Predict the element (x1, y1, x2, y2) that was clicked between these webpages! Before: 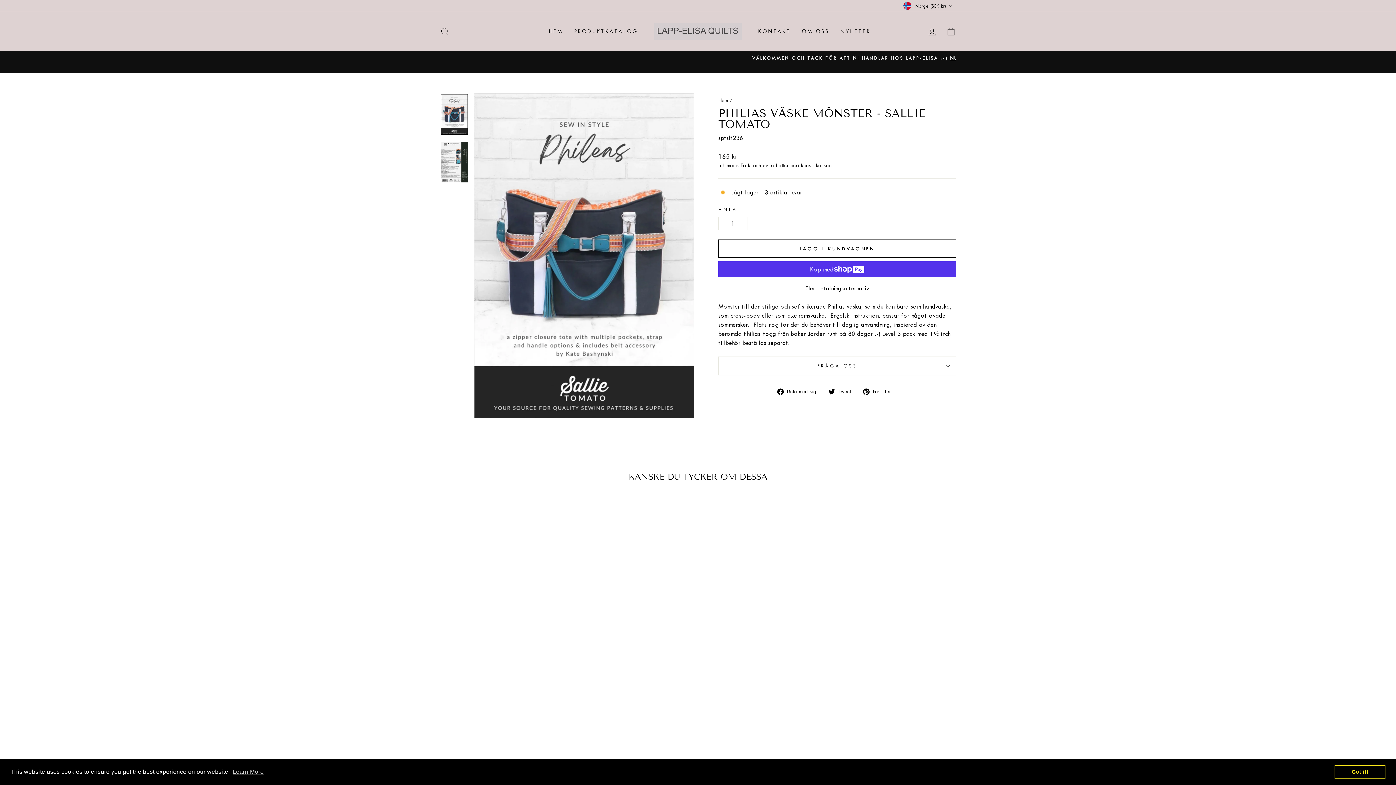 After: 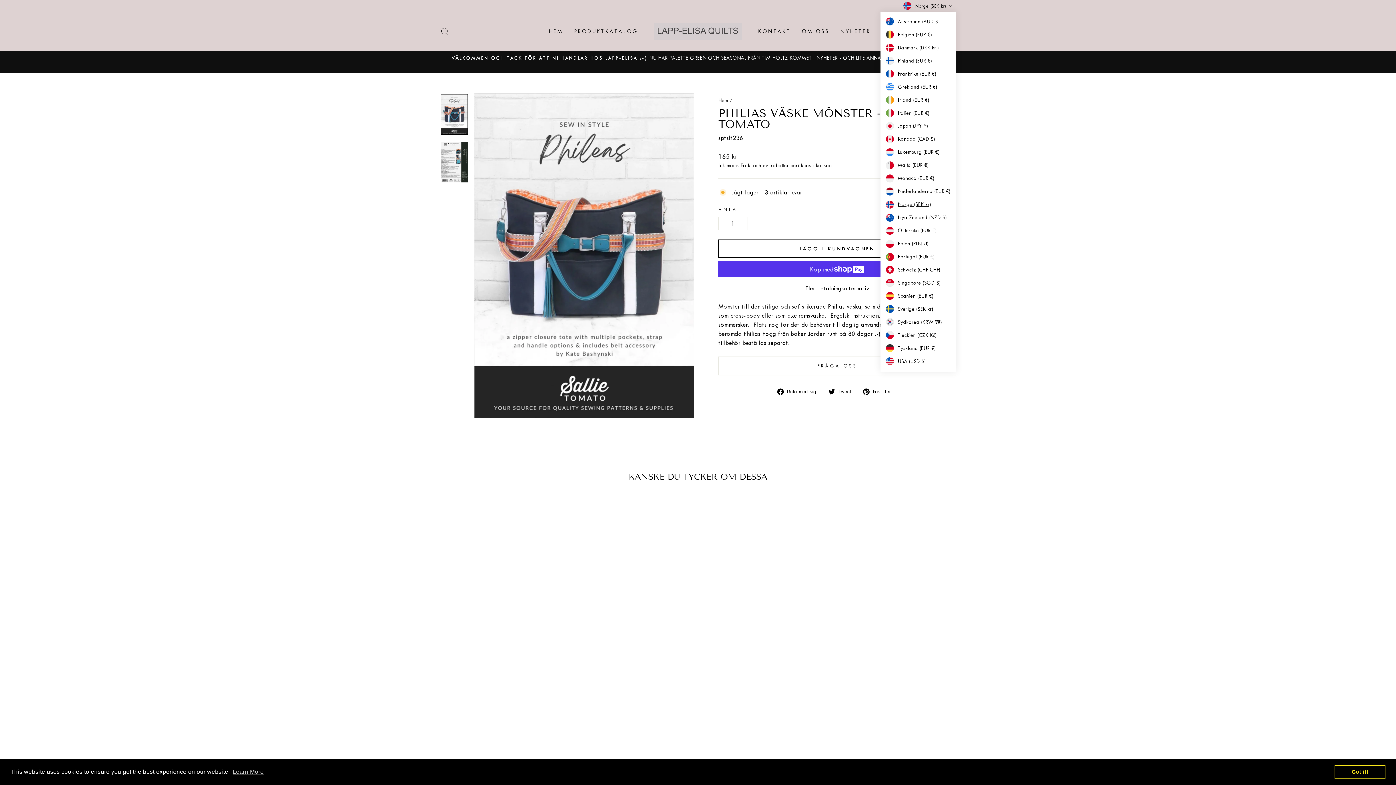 Action: label: Norge (SEK kr) bbox: (901, 0, 956, 11)